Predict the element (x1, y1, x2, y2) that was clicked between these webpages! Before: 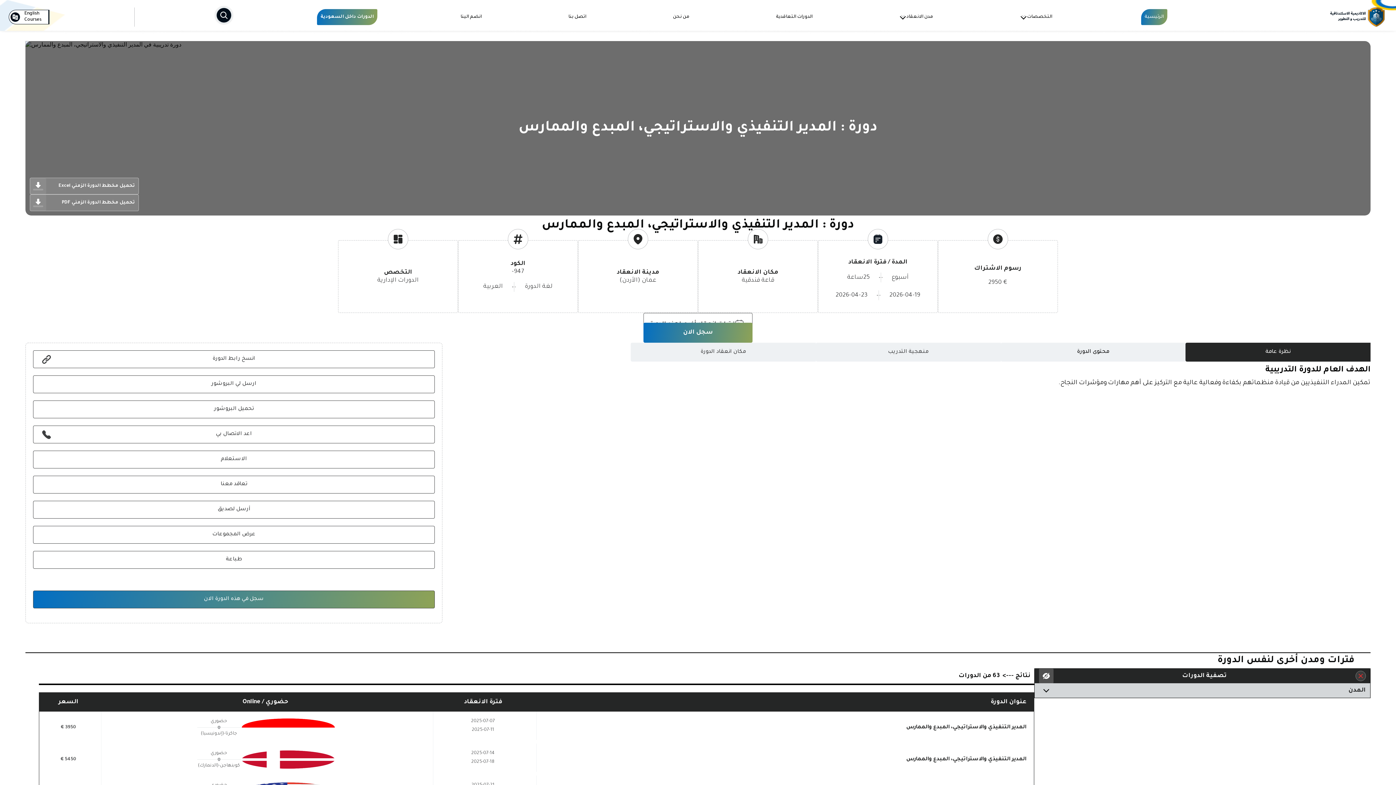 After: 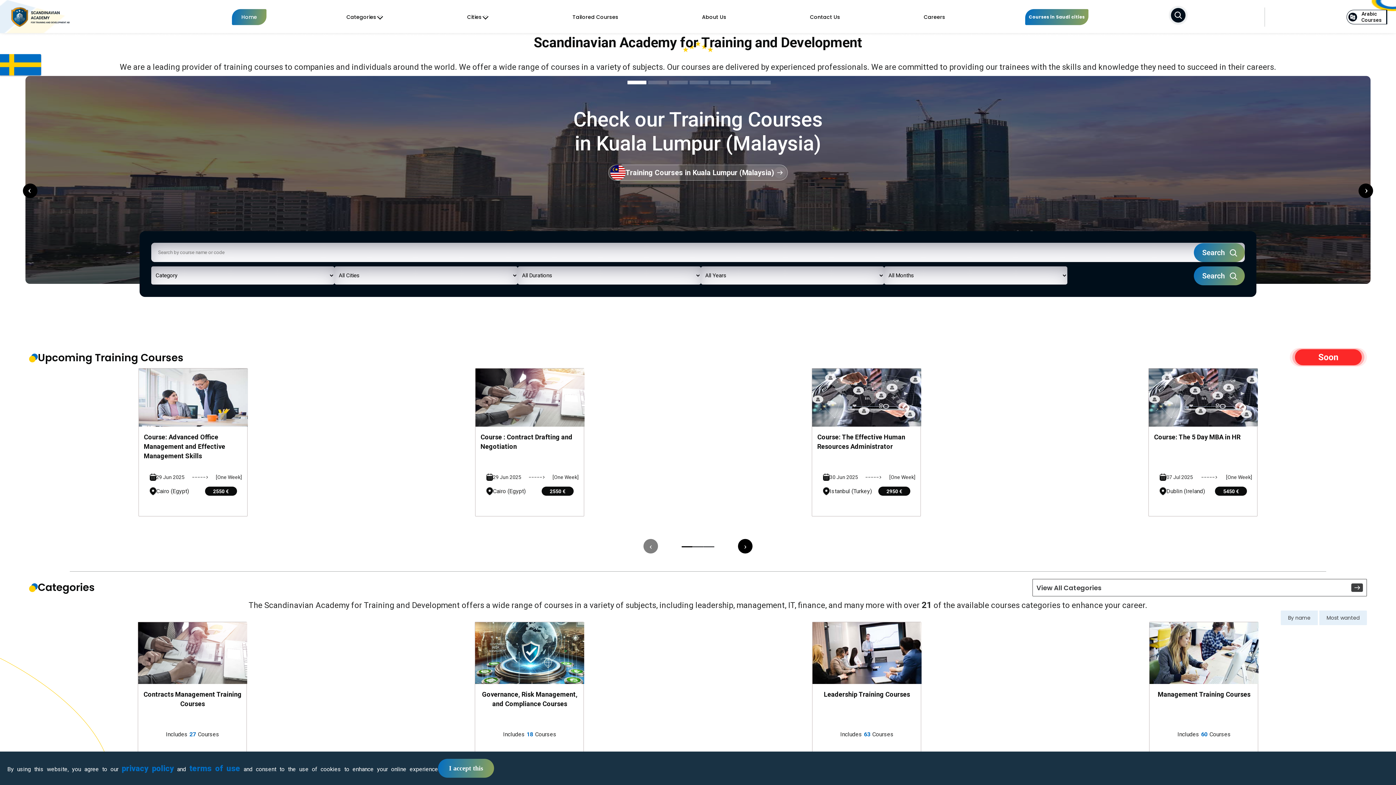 Action: label: English Courses bbox: (8, 9, 49, 24)